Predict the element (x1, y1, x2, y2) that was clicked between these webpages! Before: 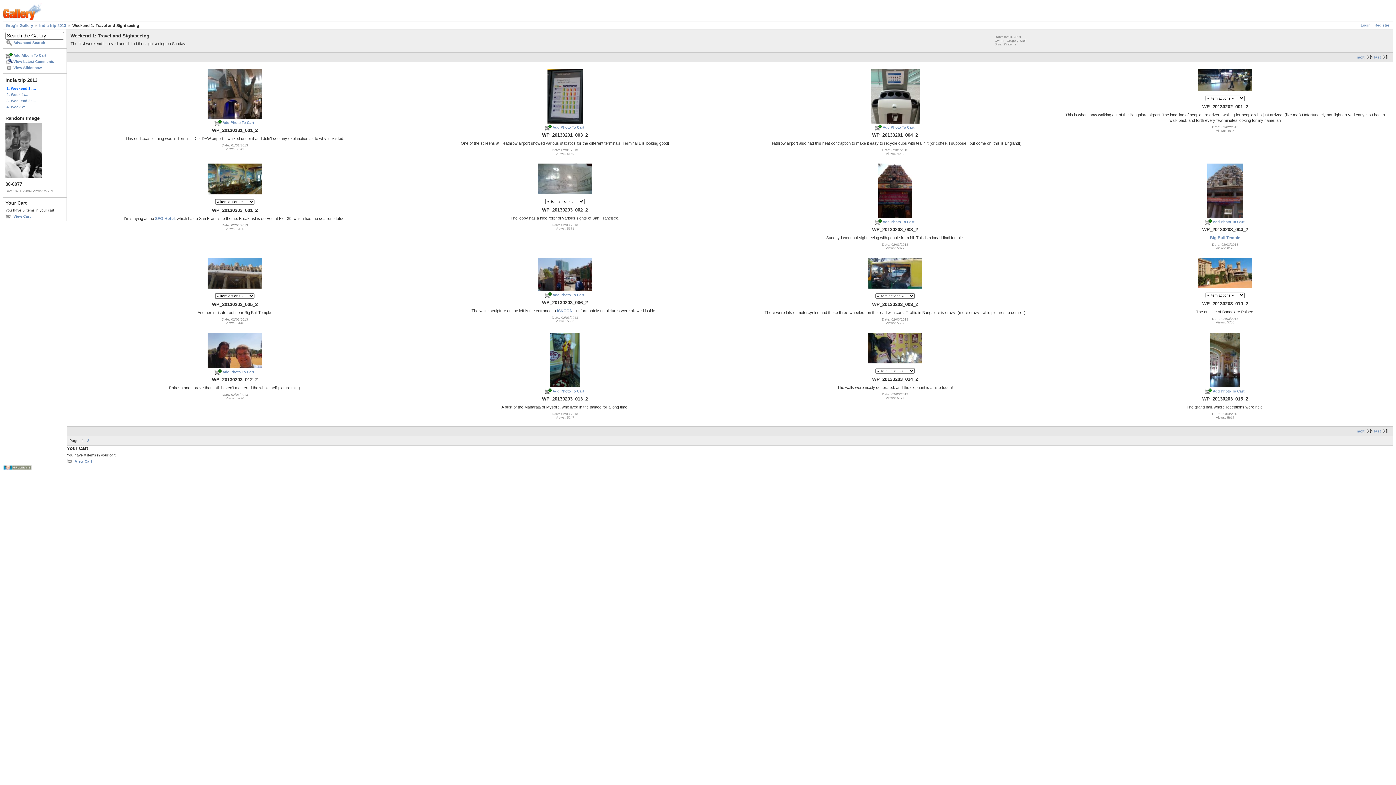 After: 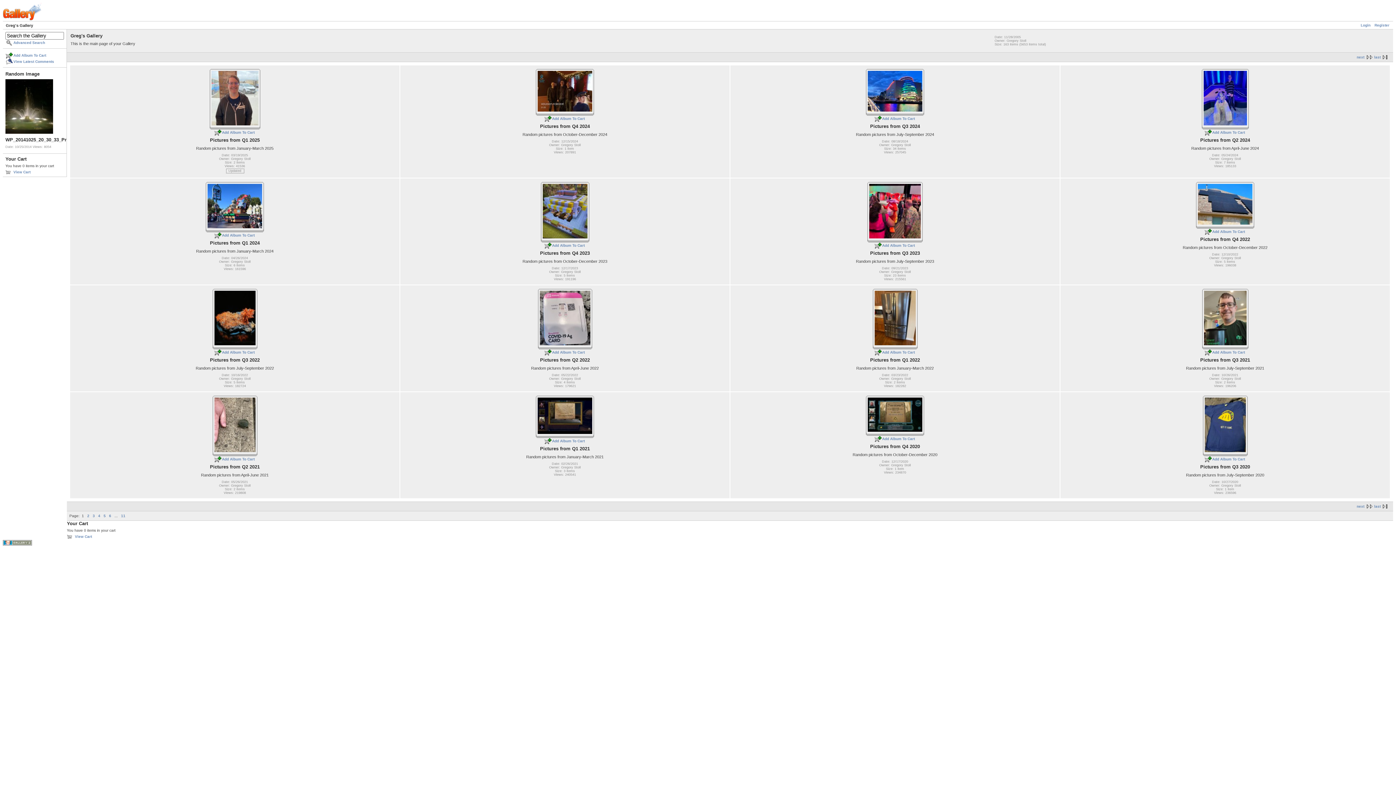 Action: bbox: (2, 17, 41, 21)